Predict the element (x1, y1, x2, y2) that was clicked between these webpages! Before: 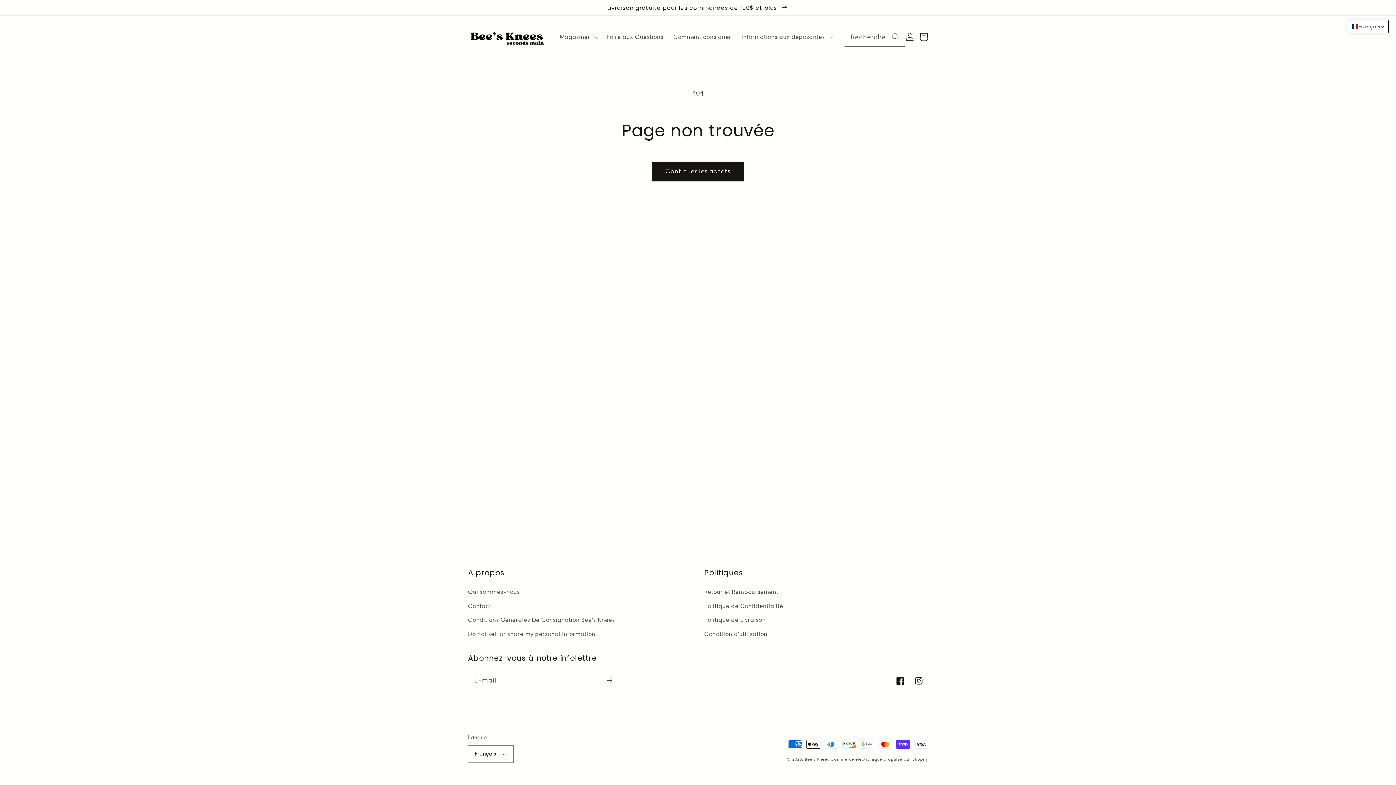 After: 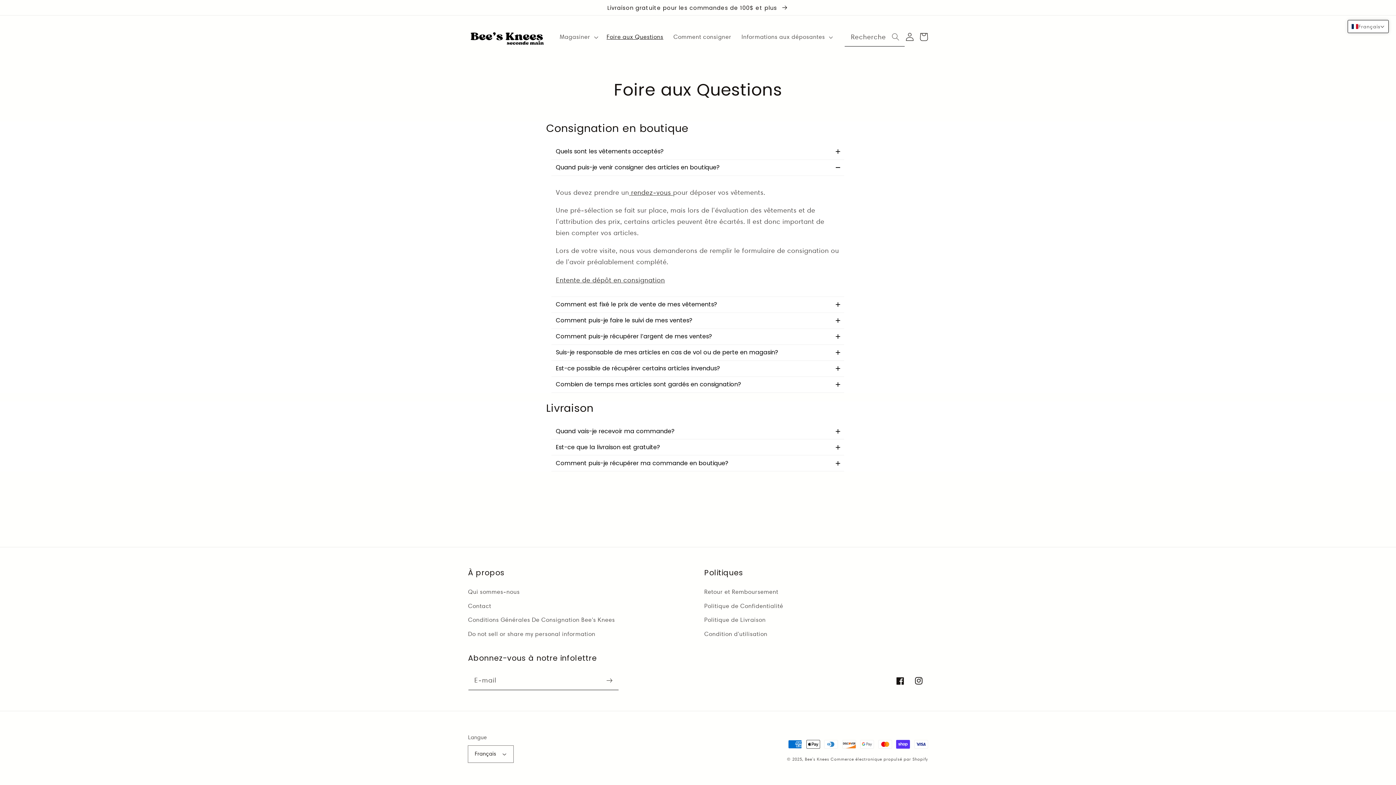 Action: label: Foire aux Questions bbox: (601, 28, 668, 45)